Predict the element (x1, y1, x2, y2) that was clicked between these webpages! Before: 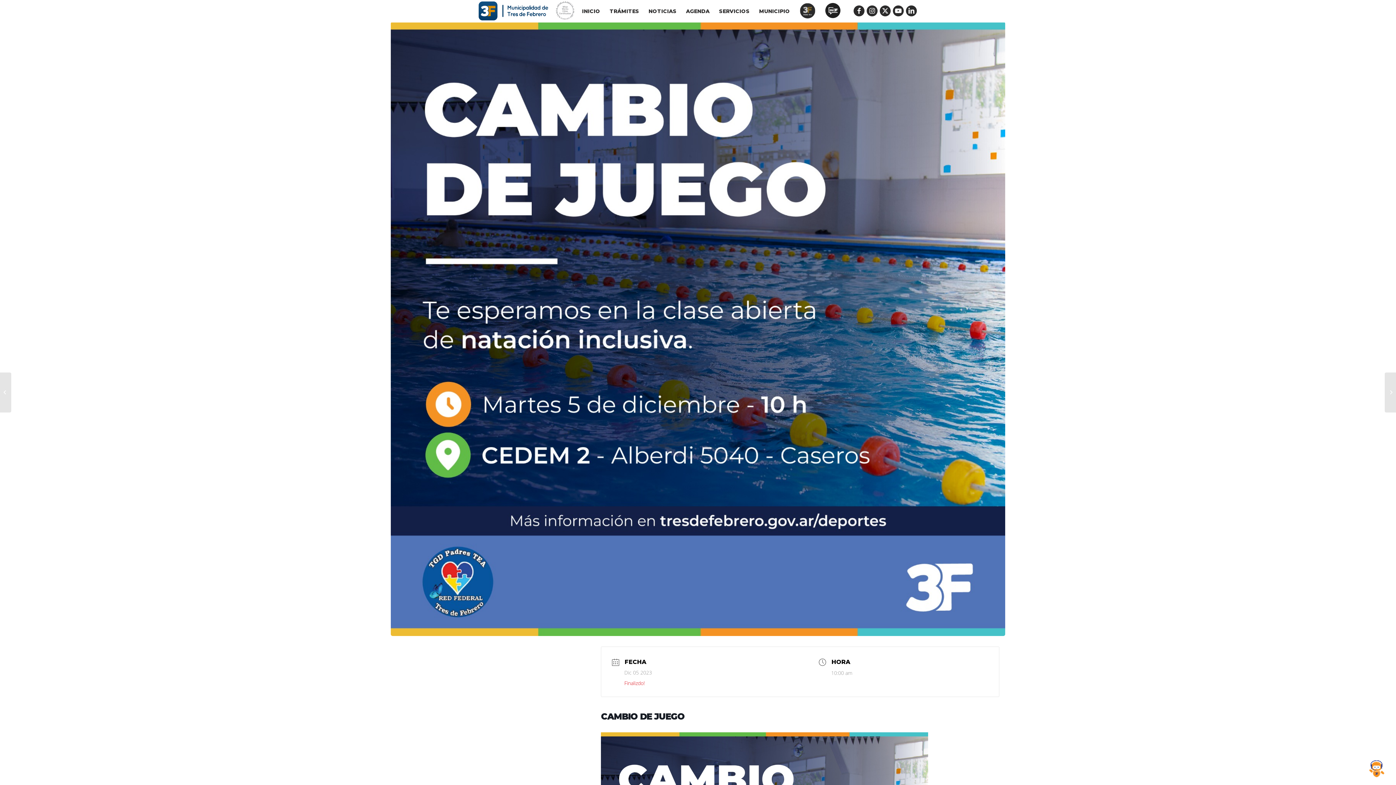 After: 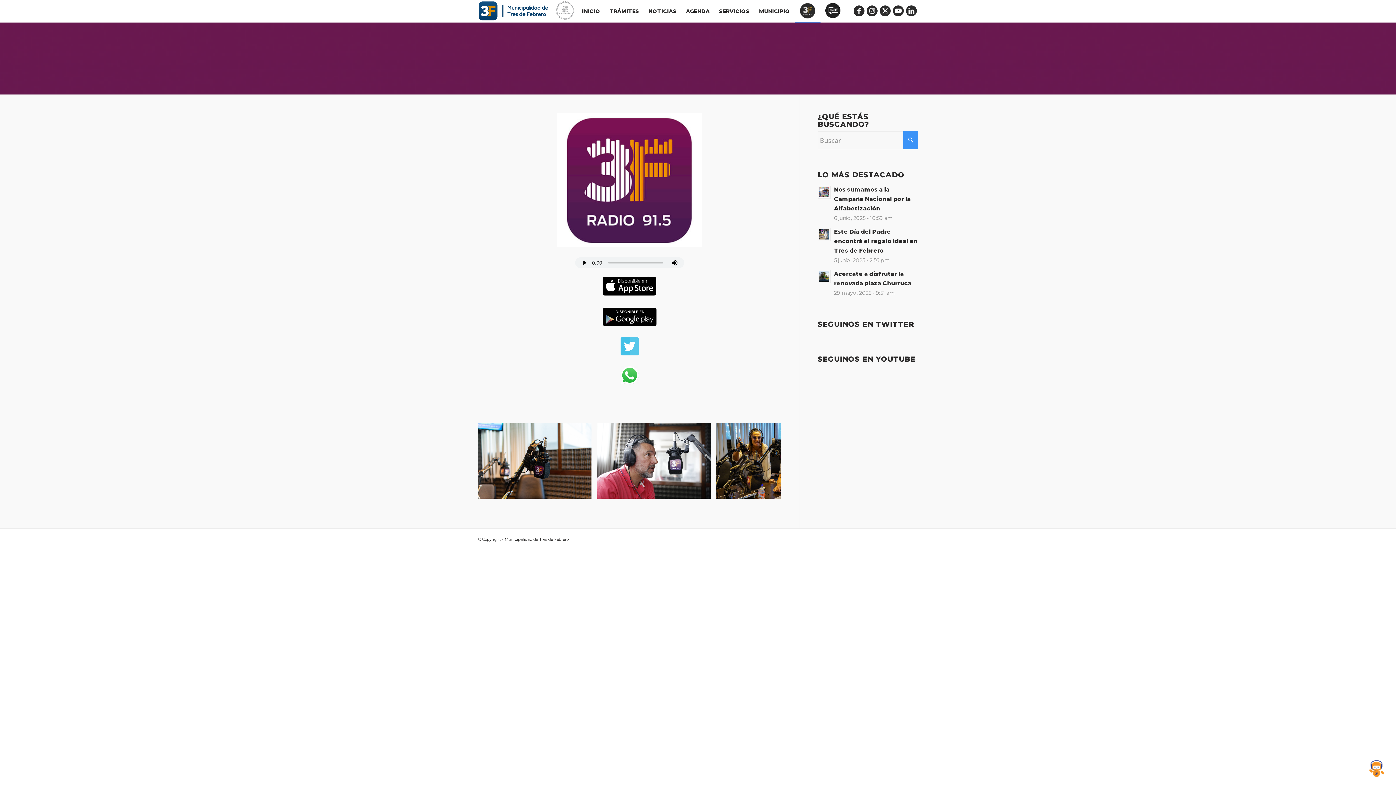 Action: bbox: (794, 0, 820, 22)